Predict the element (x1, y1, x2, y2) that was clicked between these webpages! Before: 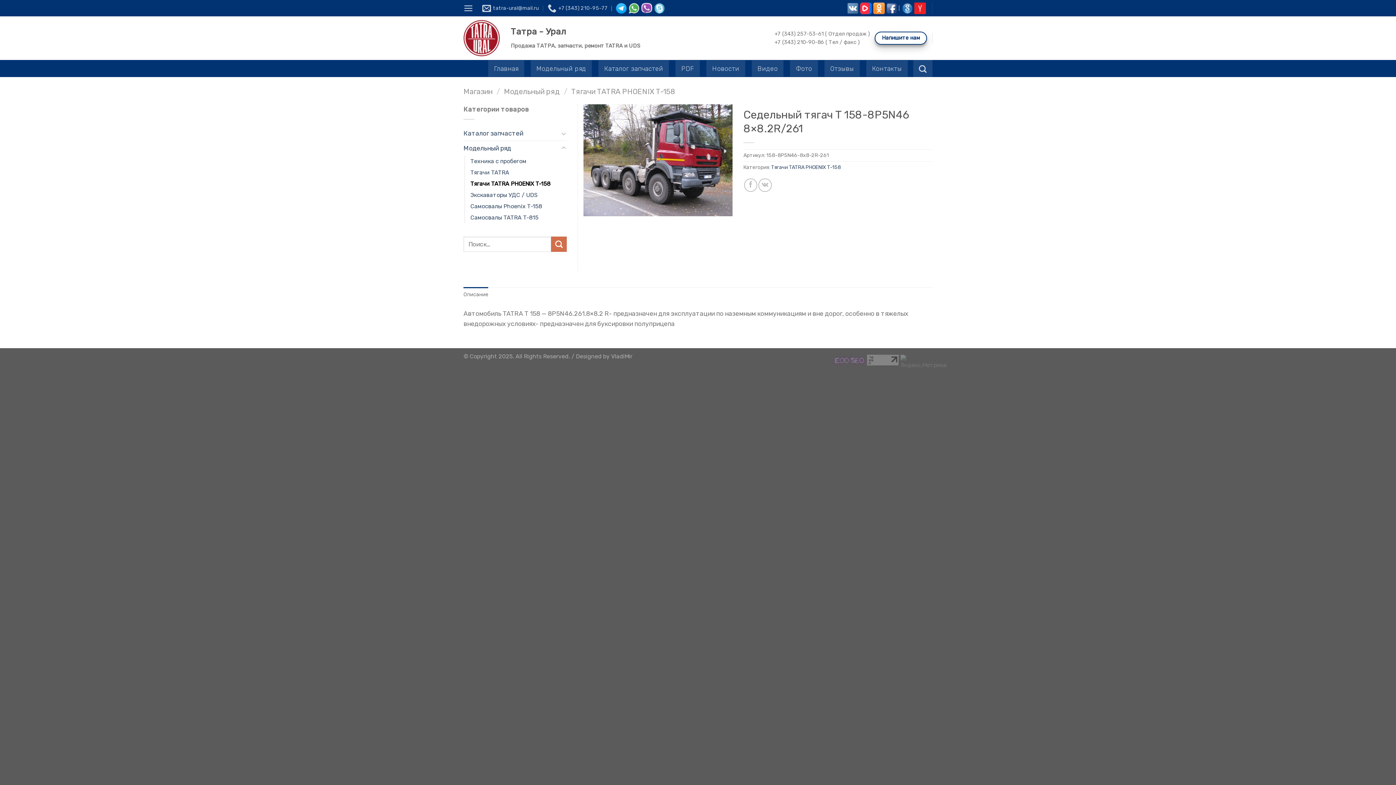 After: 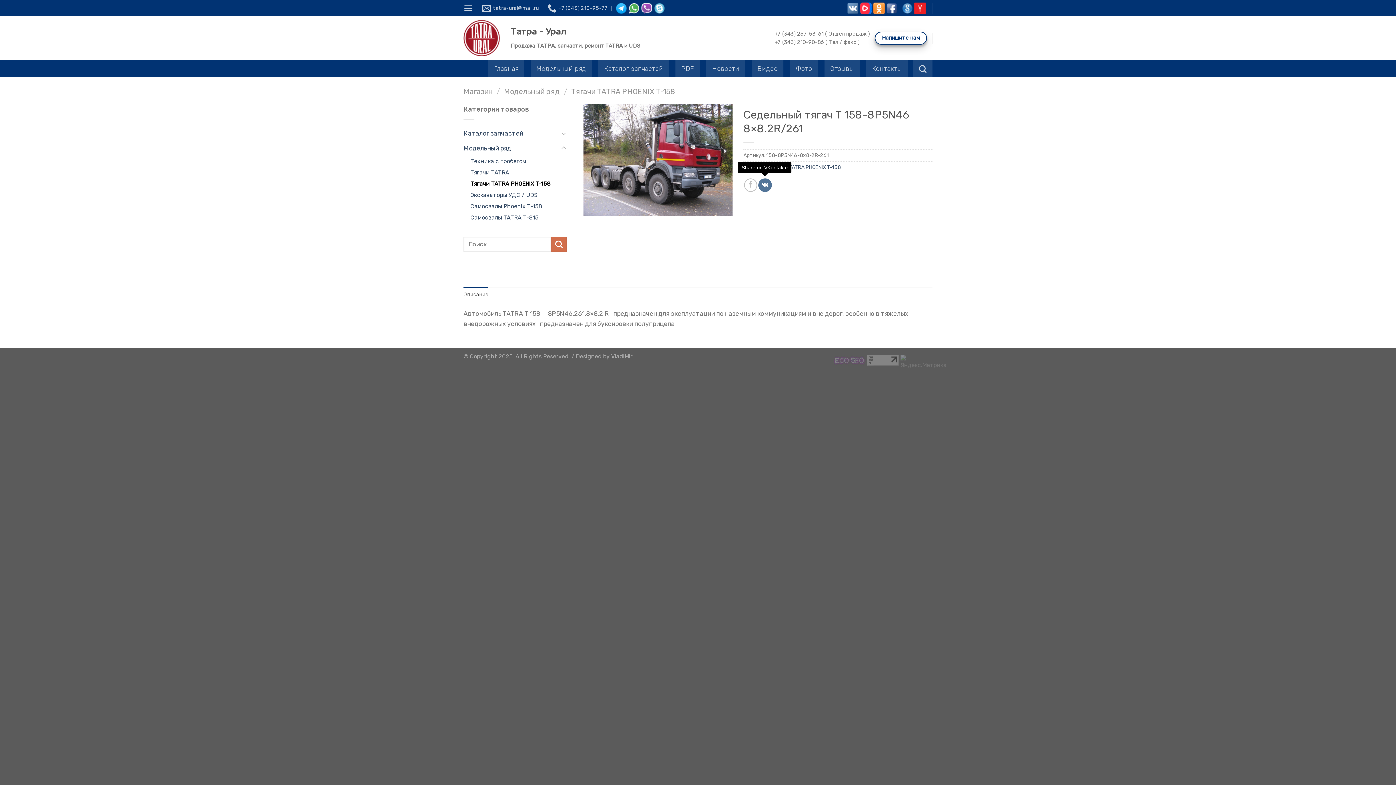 Action: label: Share on VKontakte bbox: (758, 178, 771, 191)